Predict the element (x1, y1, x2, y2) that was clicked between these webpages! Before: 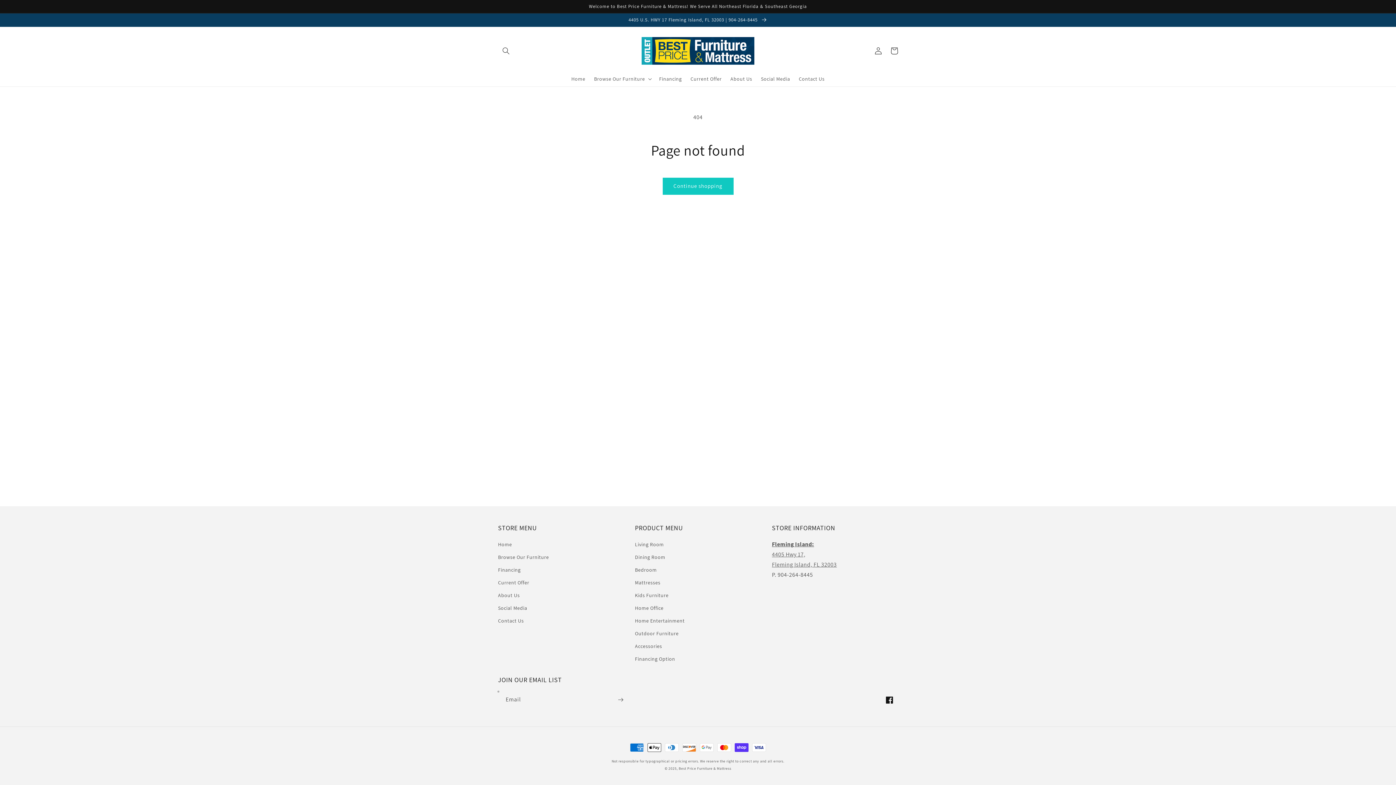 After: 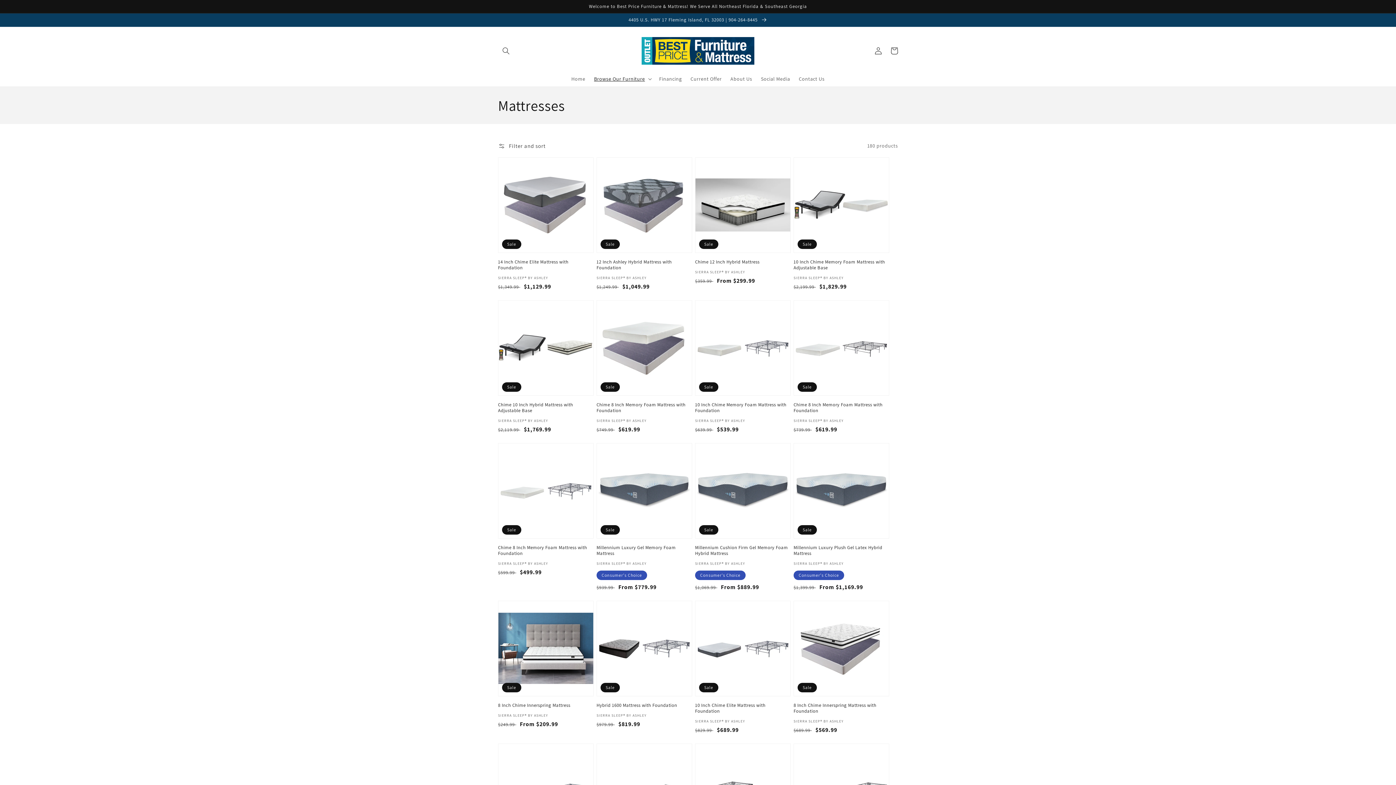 Action: bbox: (635, 576, 660, 589) label: Mattresses